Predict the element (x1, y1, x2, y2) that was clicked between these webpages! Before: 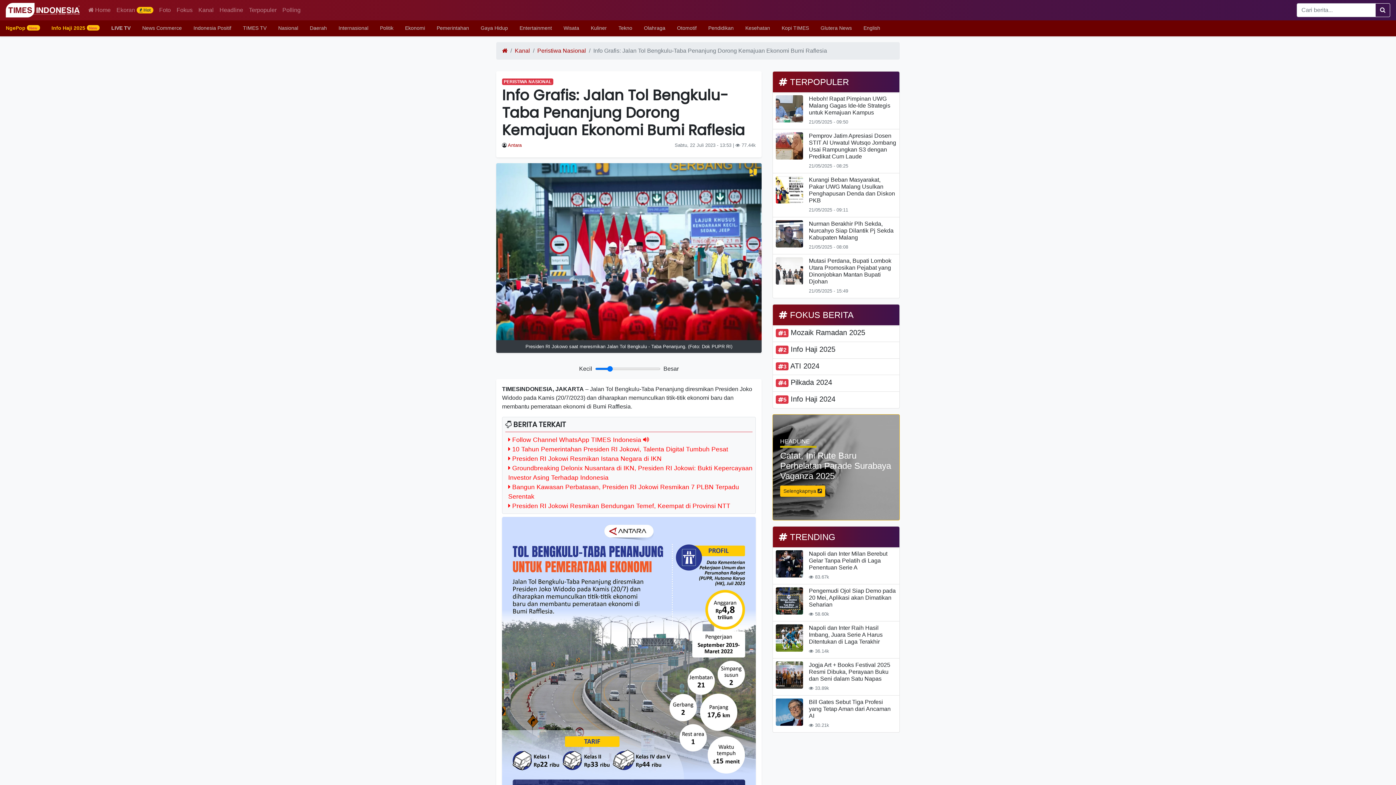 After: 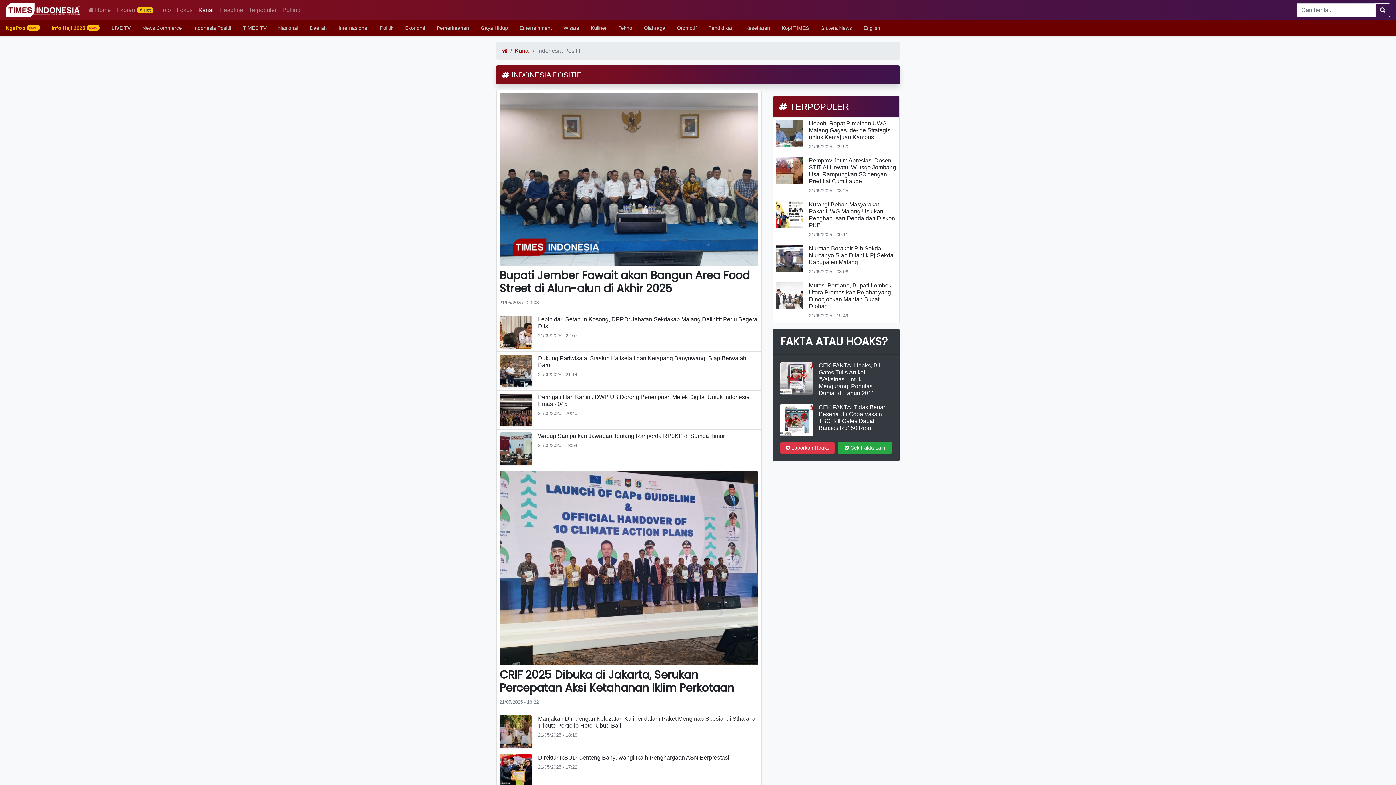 Action: label: Indonesia Positif bbox: (187, 20, 237, 36)